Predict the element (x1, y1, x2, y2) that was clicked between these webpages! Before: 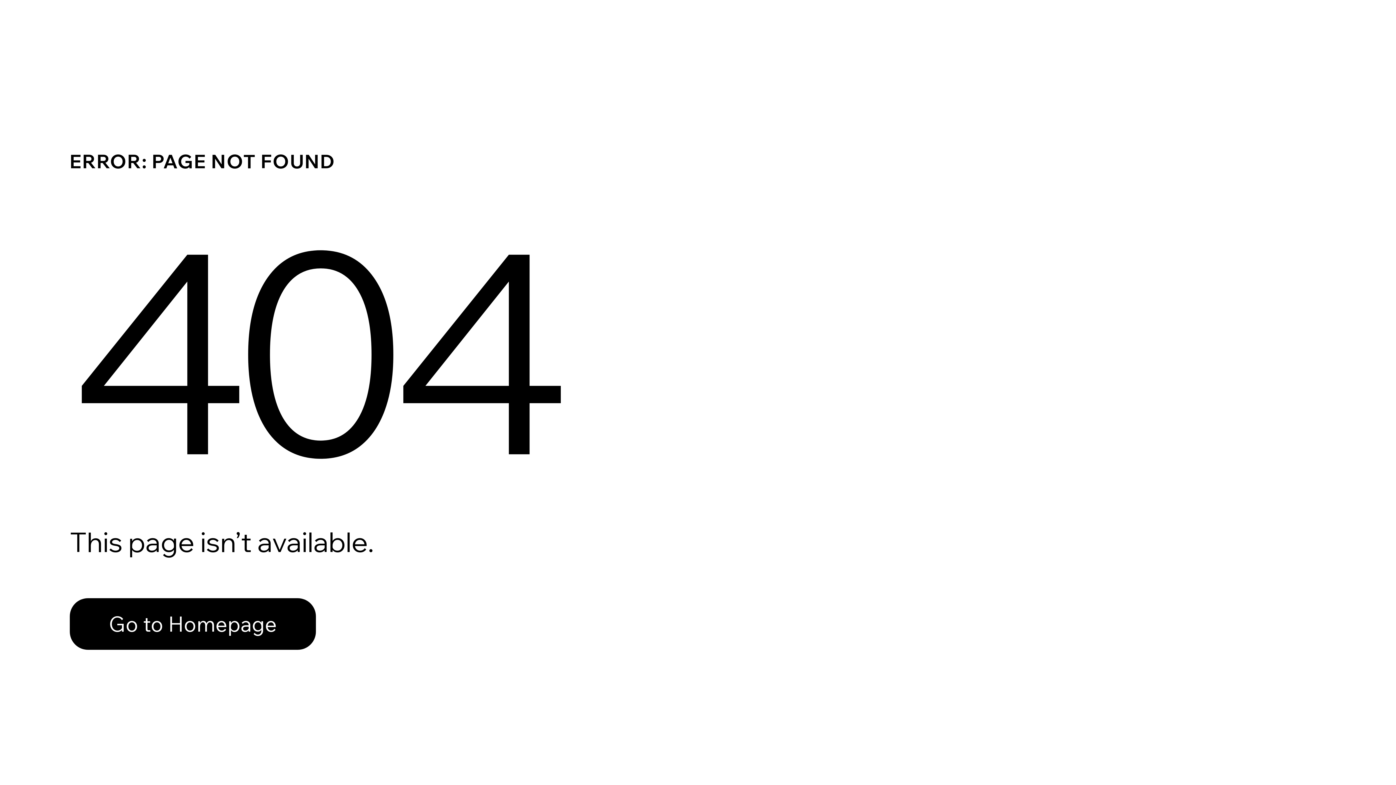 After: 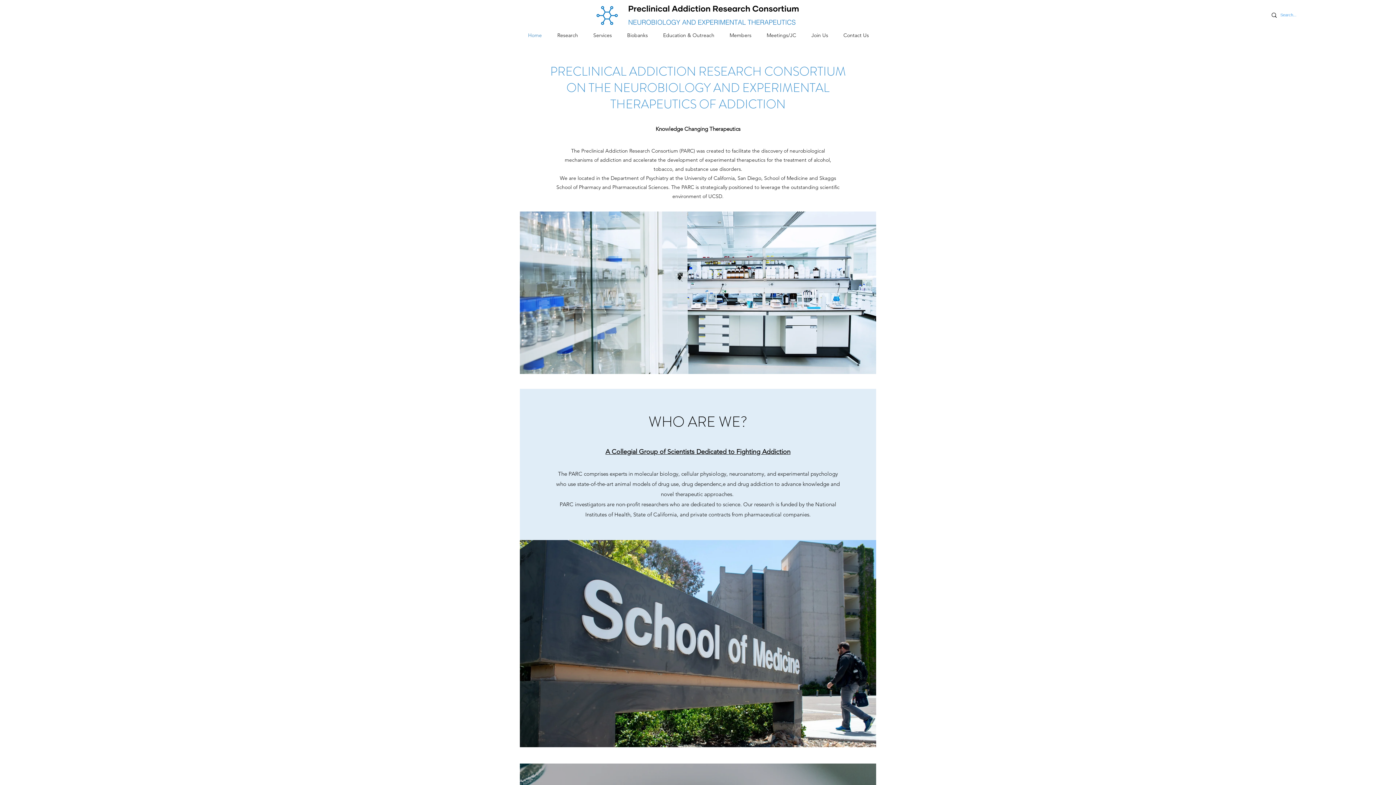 Action: bbox: (69, 582, 768, 659) label: Go to Homepage